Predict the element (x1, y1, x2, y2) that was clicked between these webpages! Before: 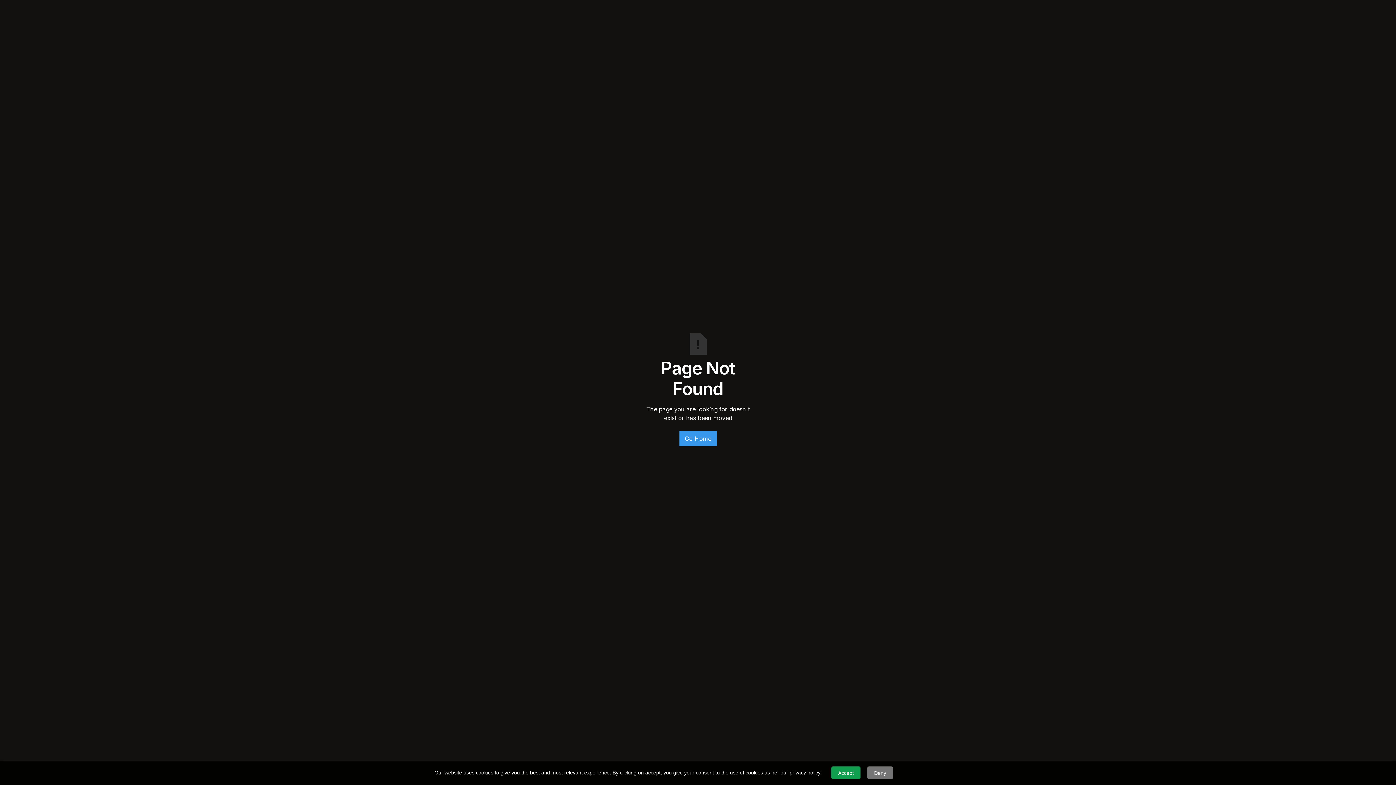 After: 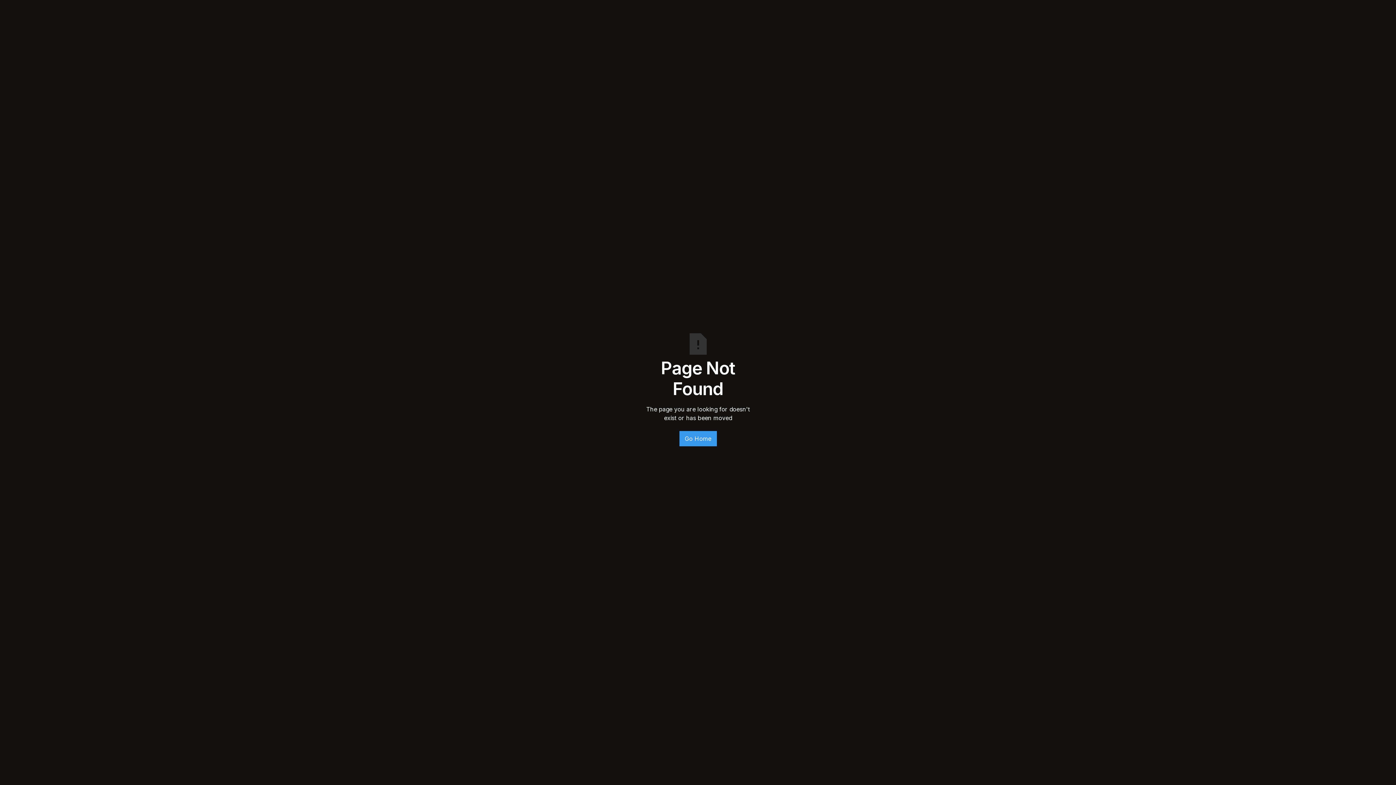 Action: label: Accept bbox: (831, 766, 860, 779)